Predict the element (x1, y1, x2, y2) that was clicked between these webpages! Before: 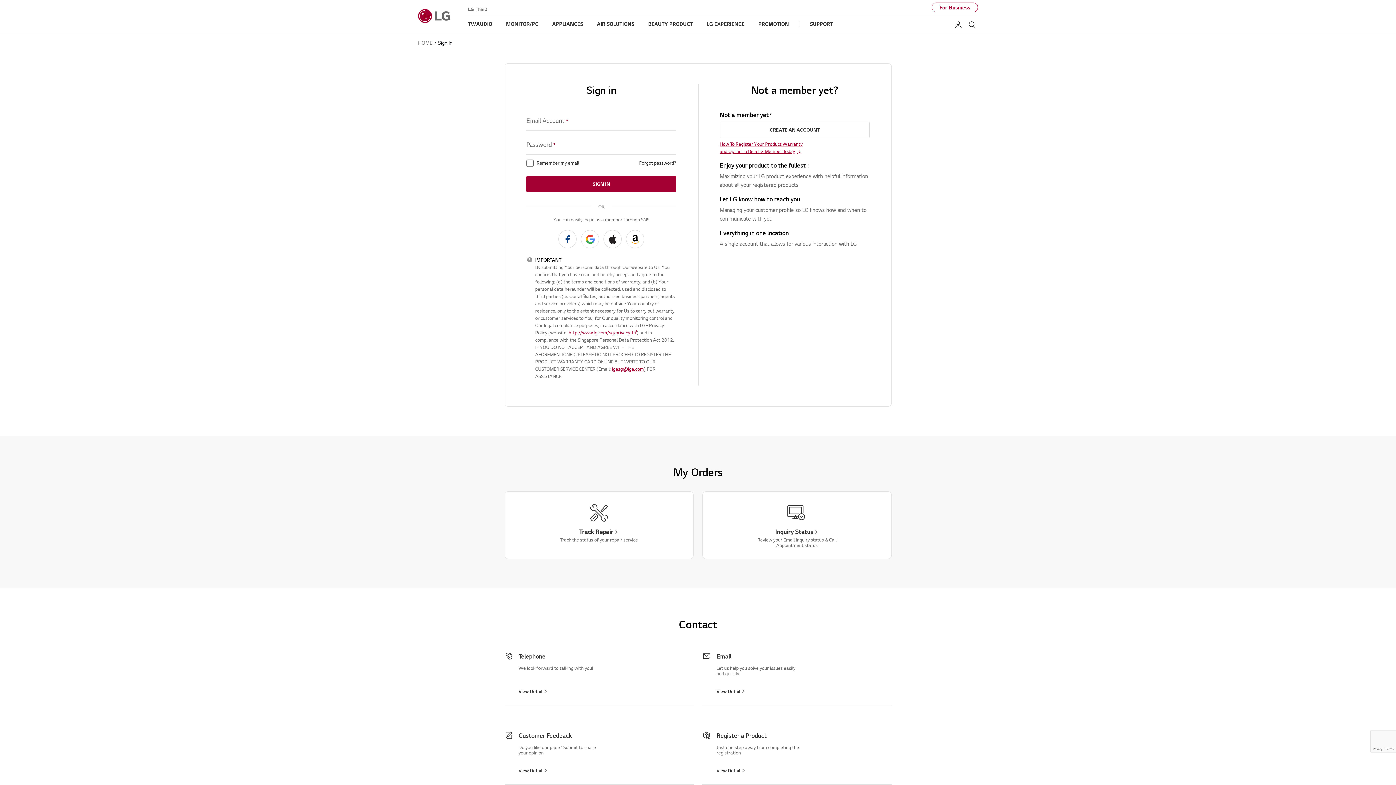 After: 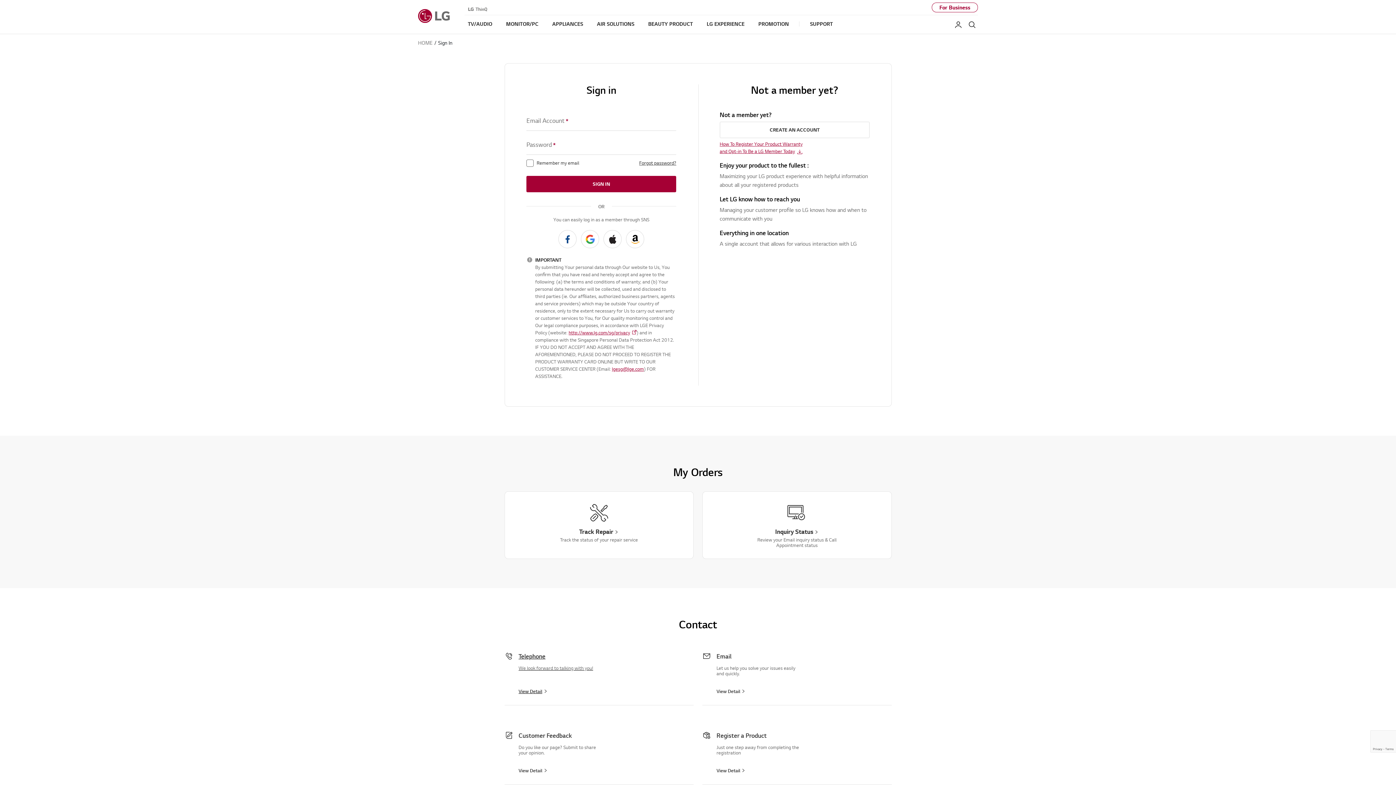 Action: bbox: (504, 644, 693, 705) label: Telephone
We look forward to talking with you!
View Detail